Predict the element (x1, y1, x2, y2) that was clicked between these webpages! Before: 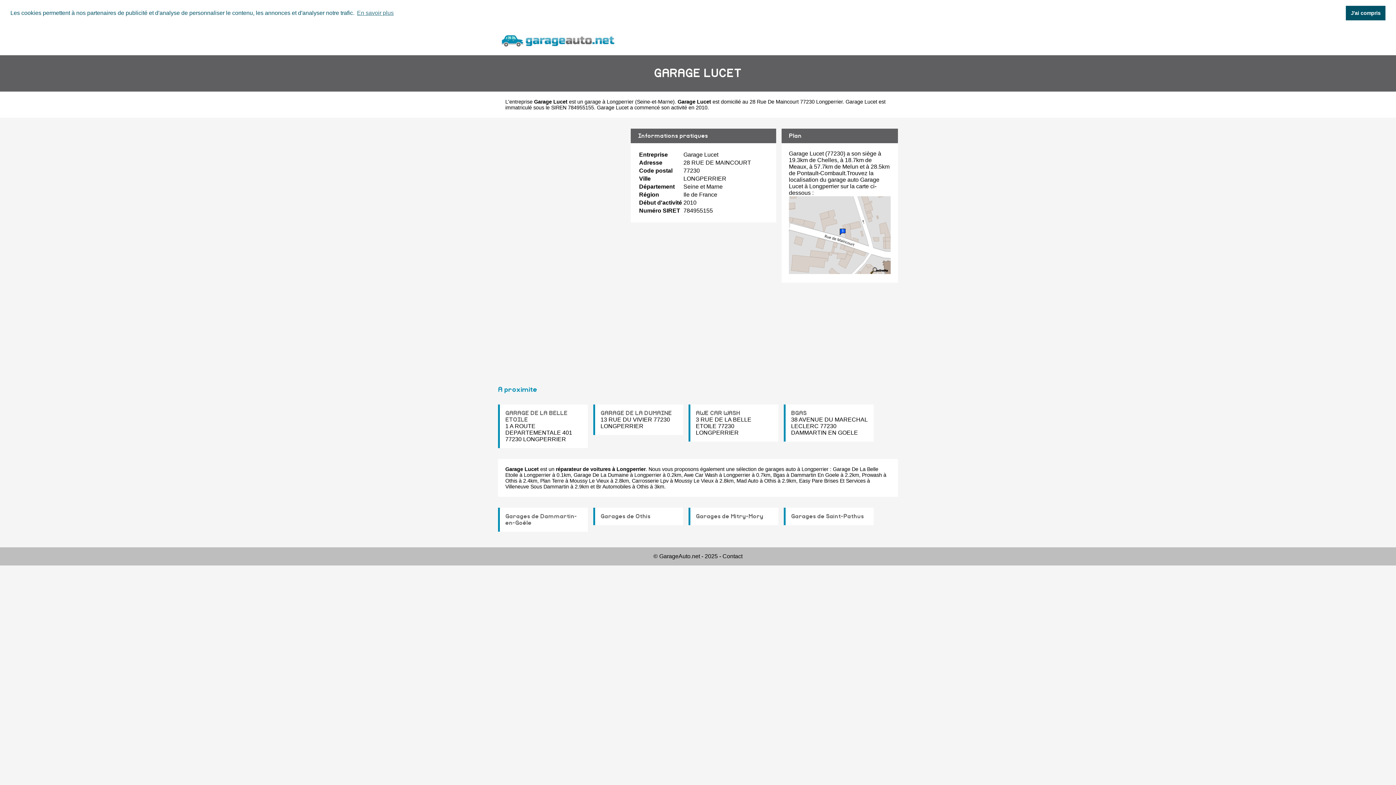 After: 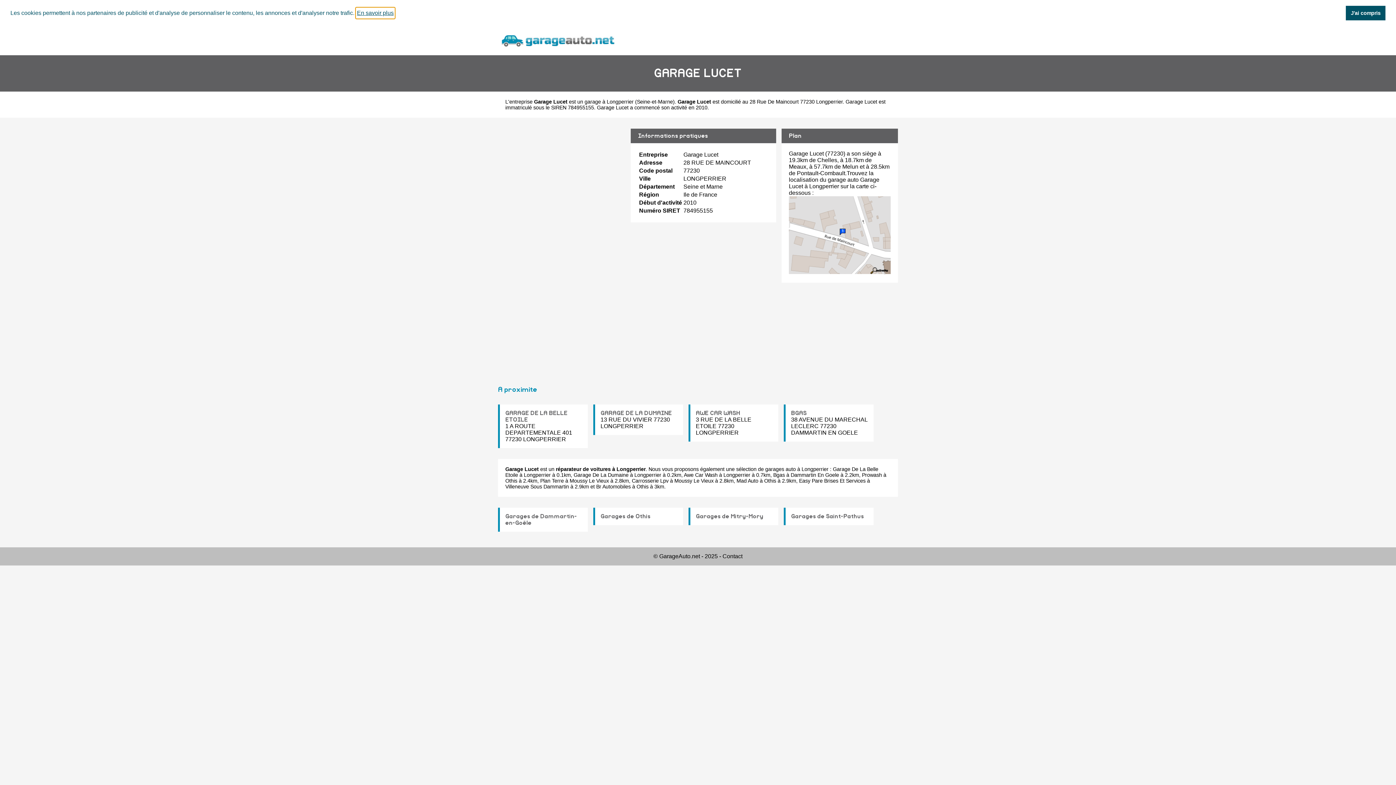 Action: bbox: (355, 7, 394, 18) label: learn more about cookies